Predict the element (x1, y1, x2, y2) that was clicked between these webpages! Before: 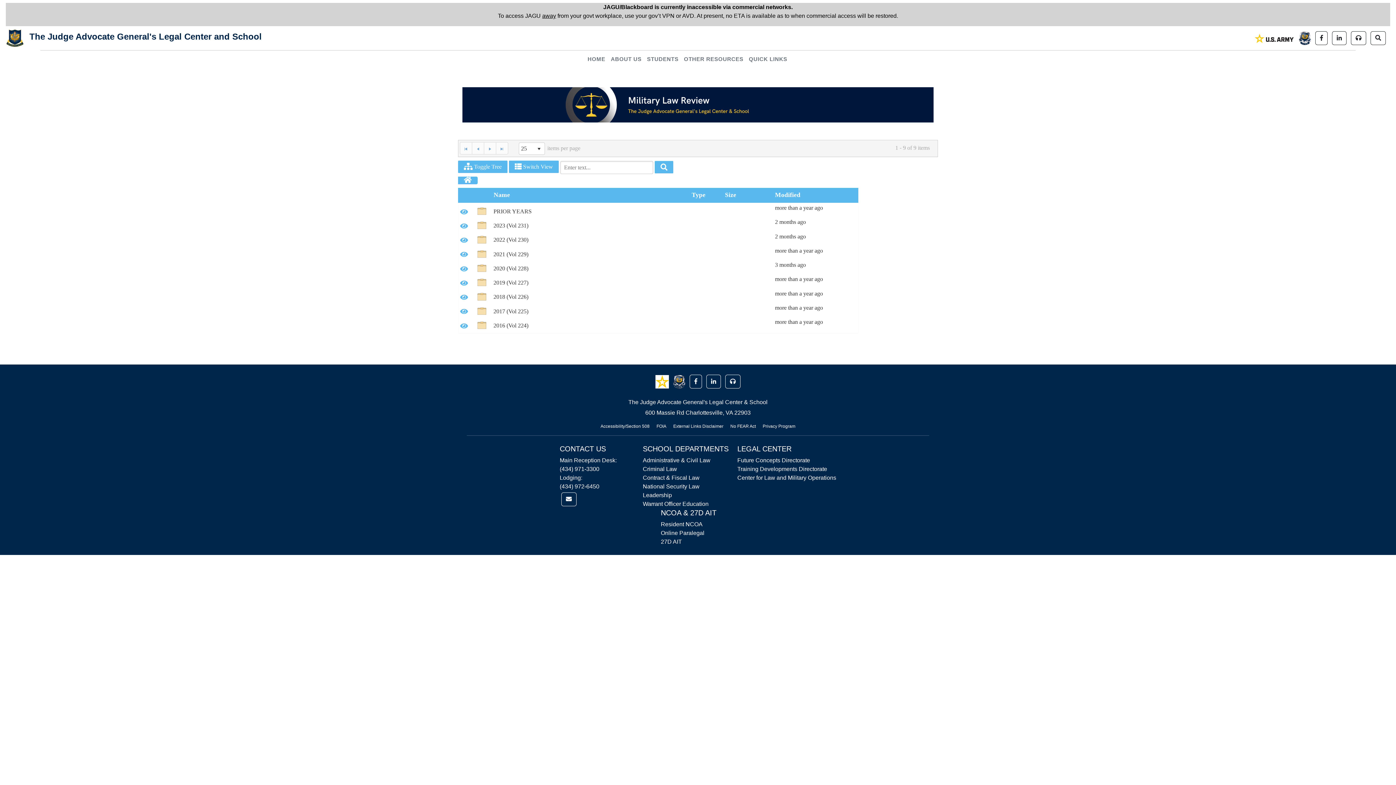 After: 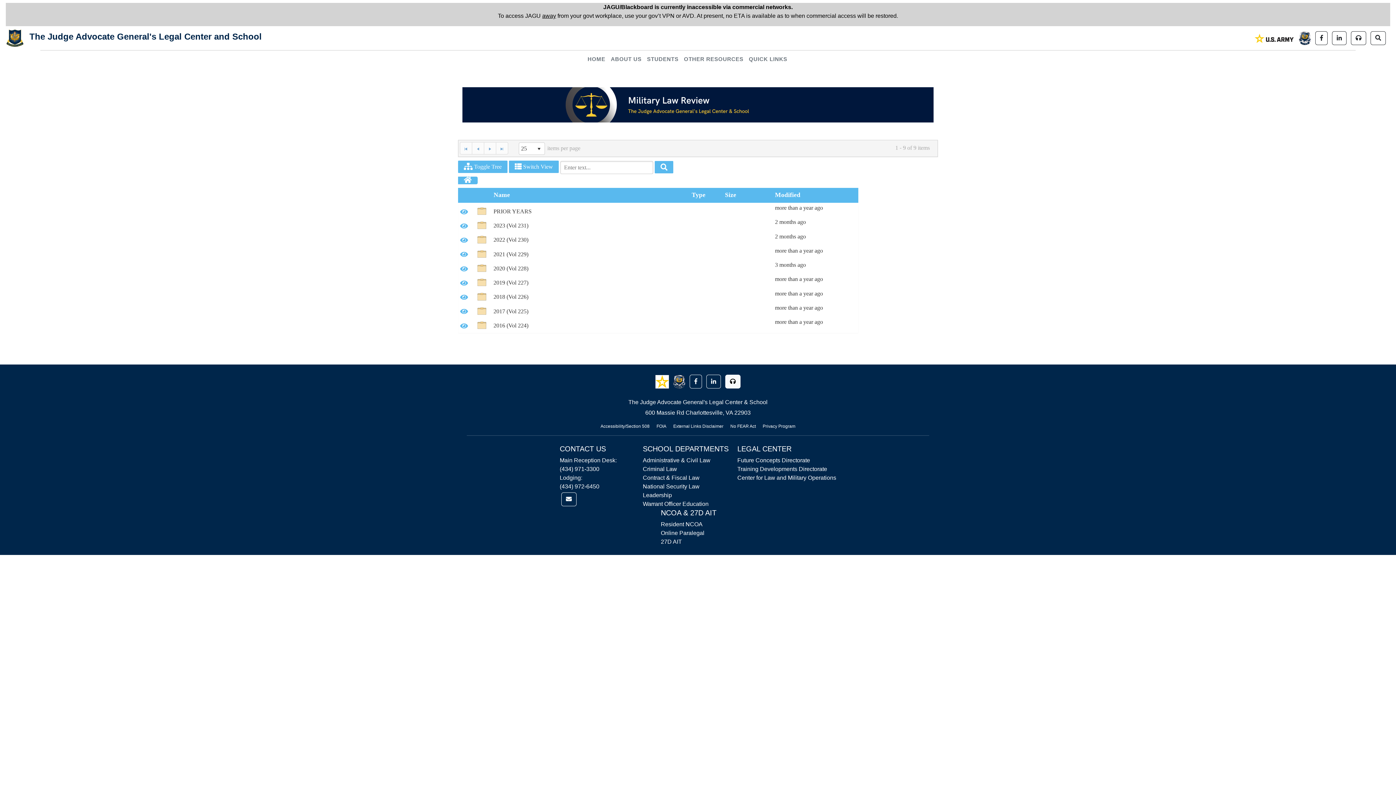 Action: label: TJAGLCS Podcasts bbox: (725, 374, 740, 388)